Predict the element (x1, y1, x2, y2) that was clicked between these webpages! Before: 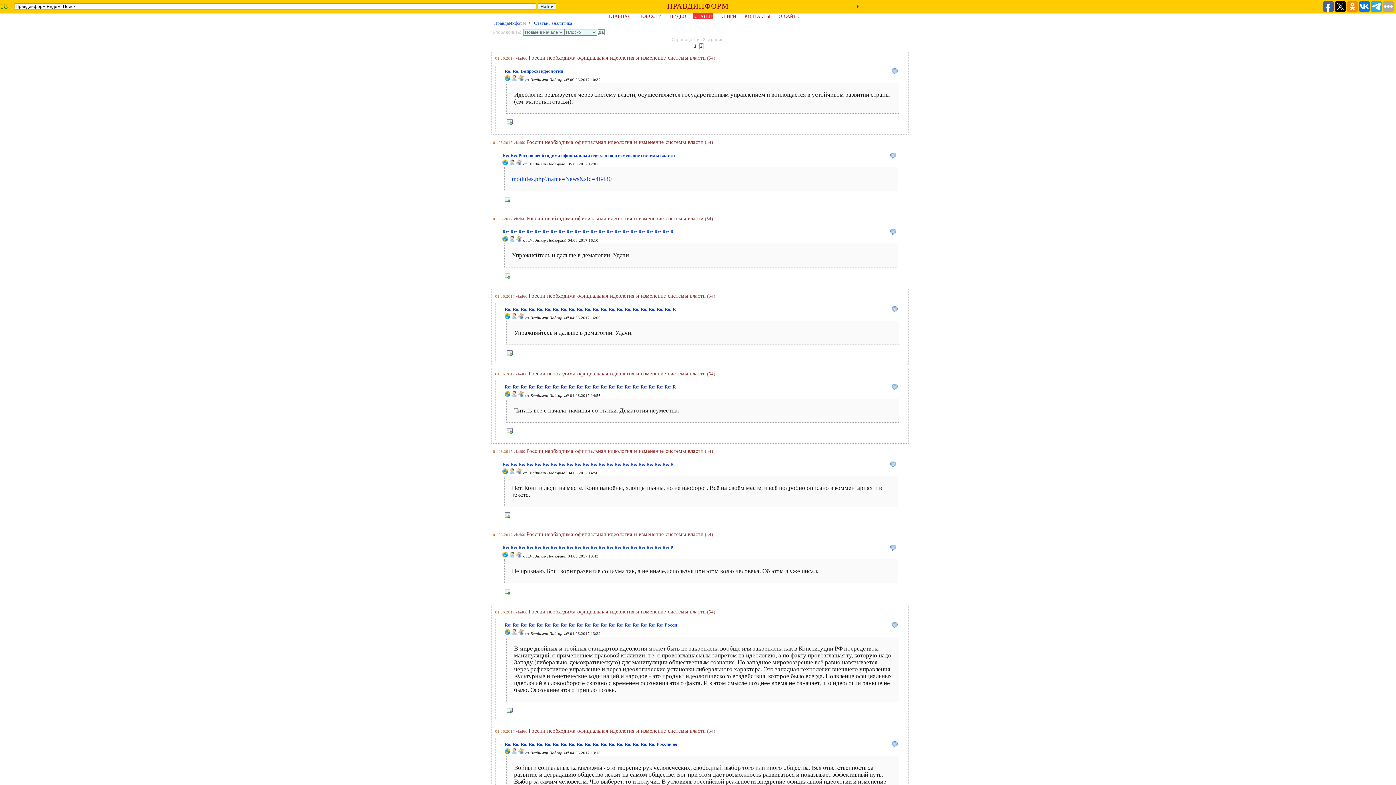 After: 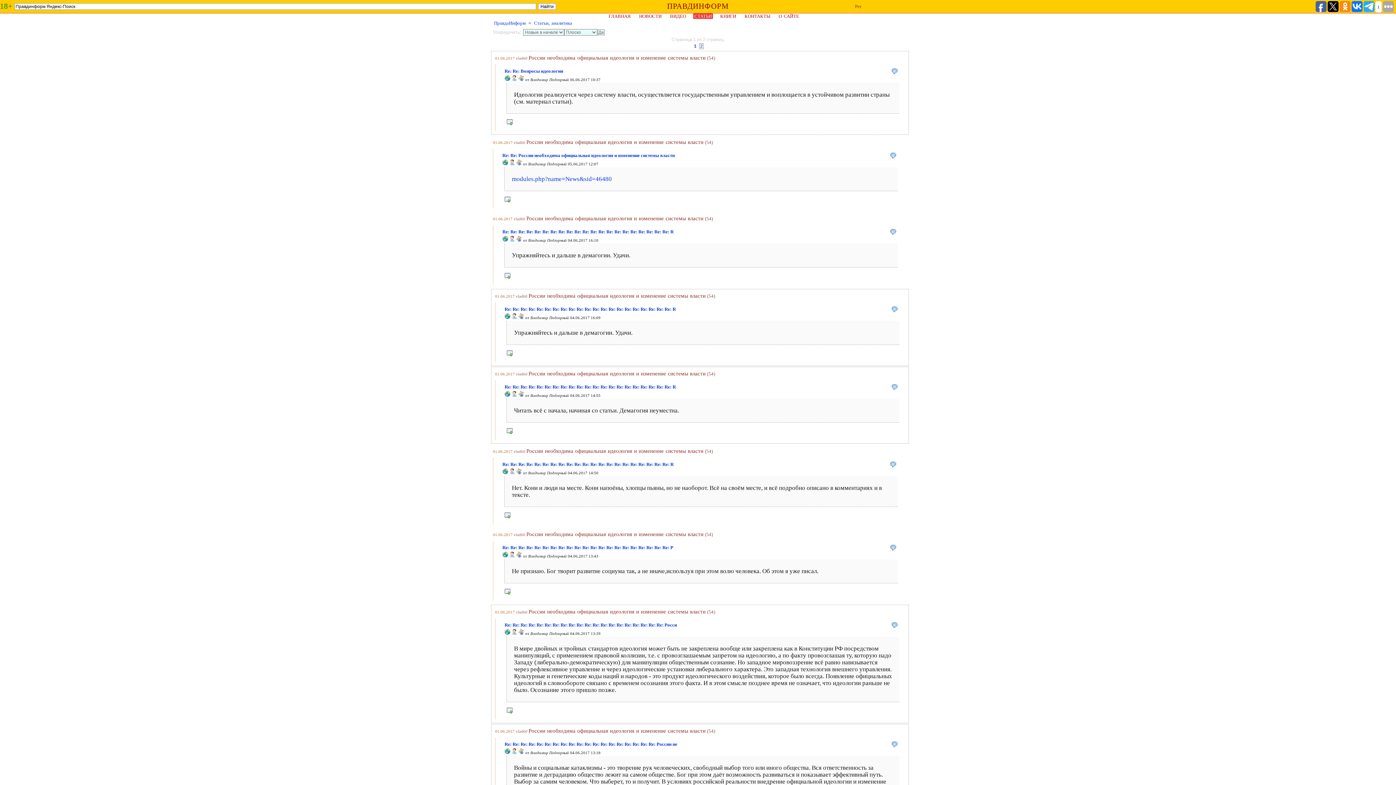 Action: bbox: (1371, 1, 1382, 12)